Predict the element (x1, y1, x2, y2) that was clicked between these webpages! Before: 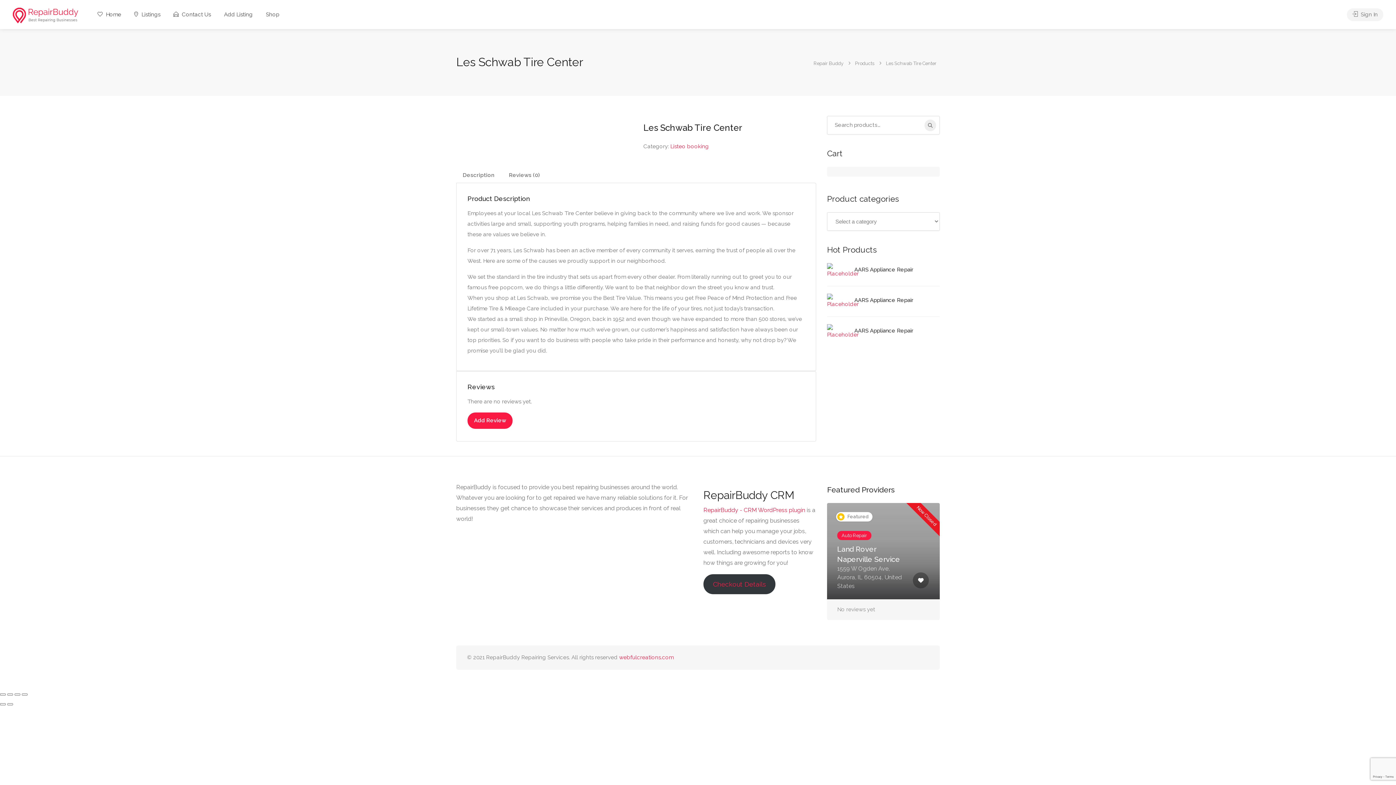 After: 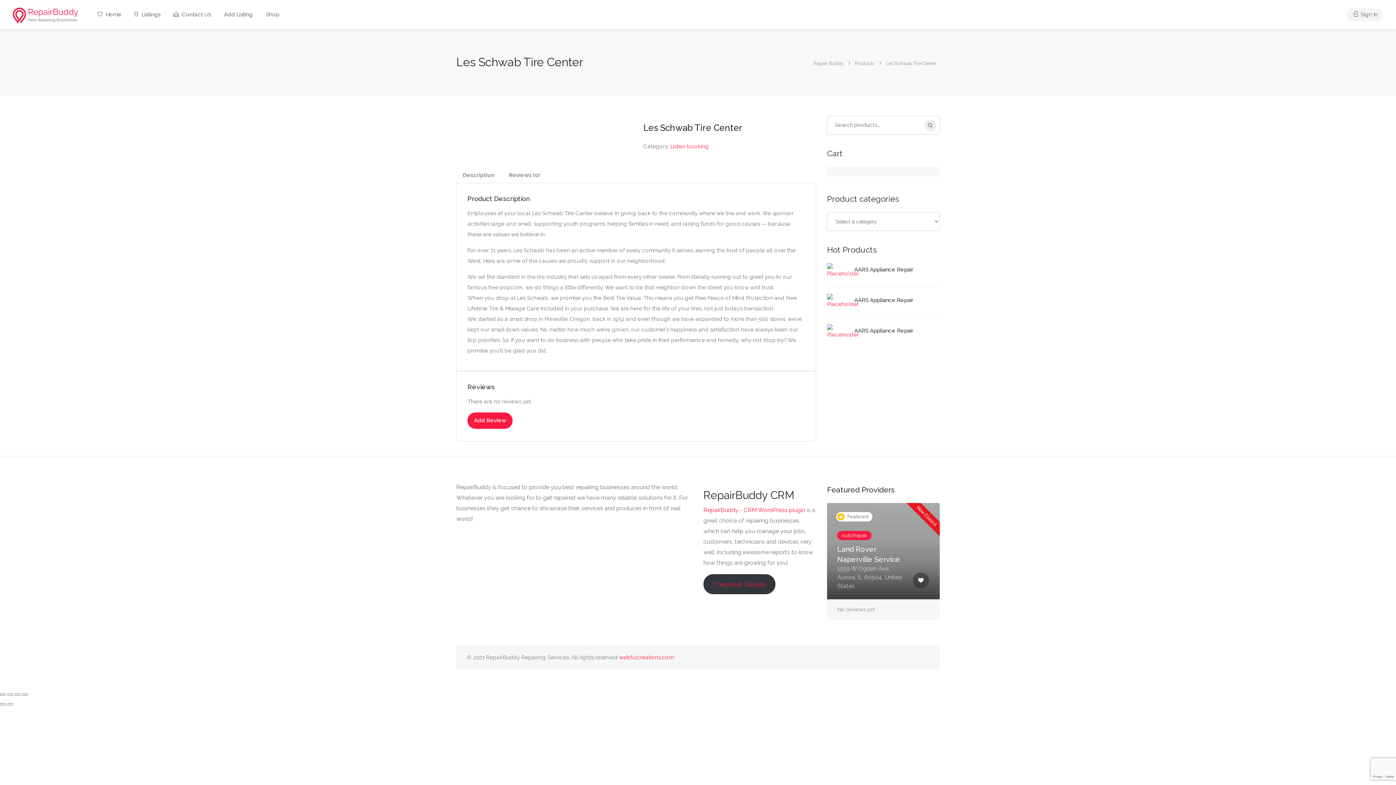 Action: label: webfulcreations.com bbox: (619, 654, 673, 661)